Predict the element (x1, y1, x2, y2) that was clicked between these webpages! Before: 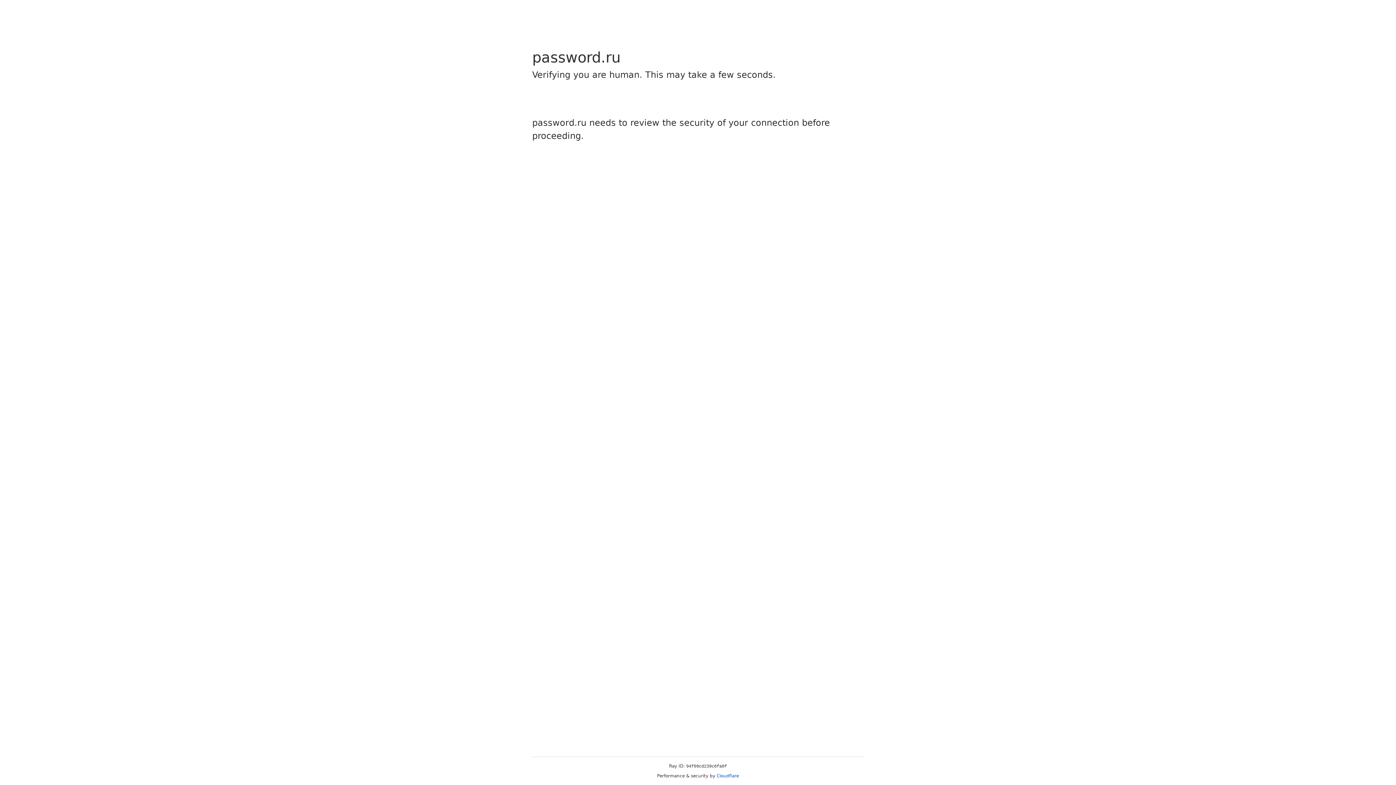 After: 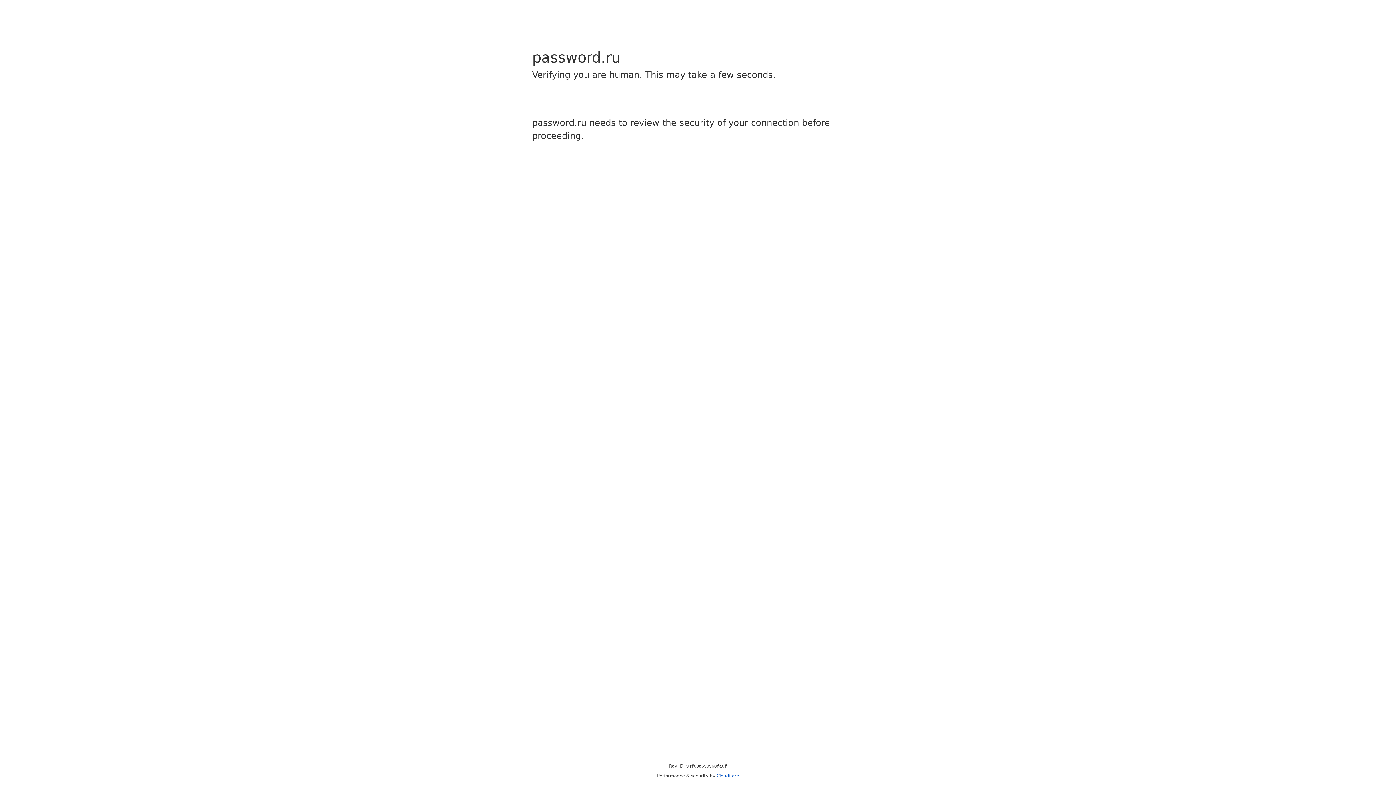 Action: bbox: (716, 773, 739, 778) label: Cloudflare